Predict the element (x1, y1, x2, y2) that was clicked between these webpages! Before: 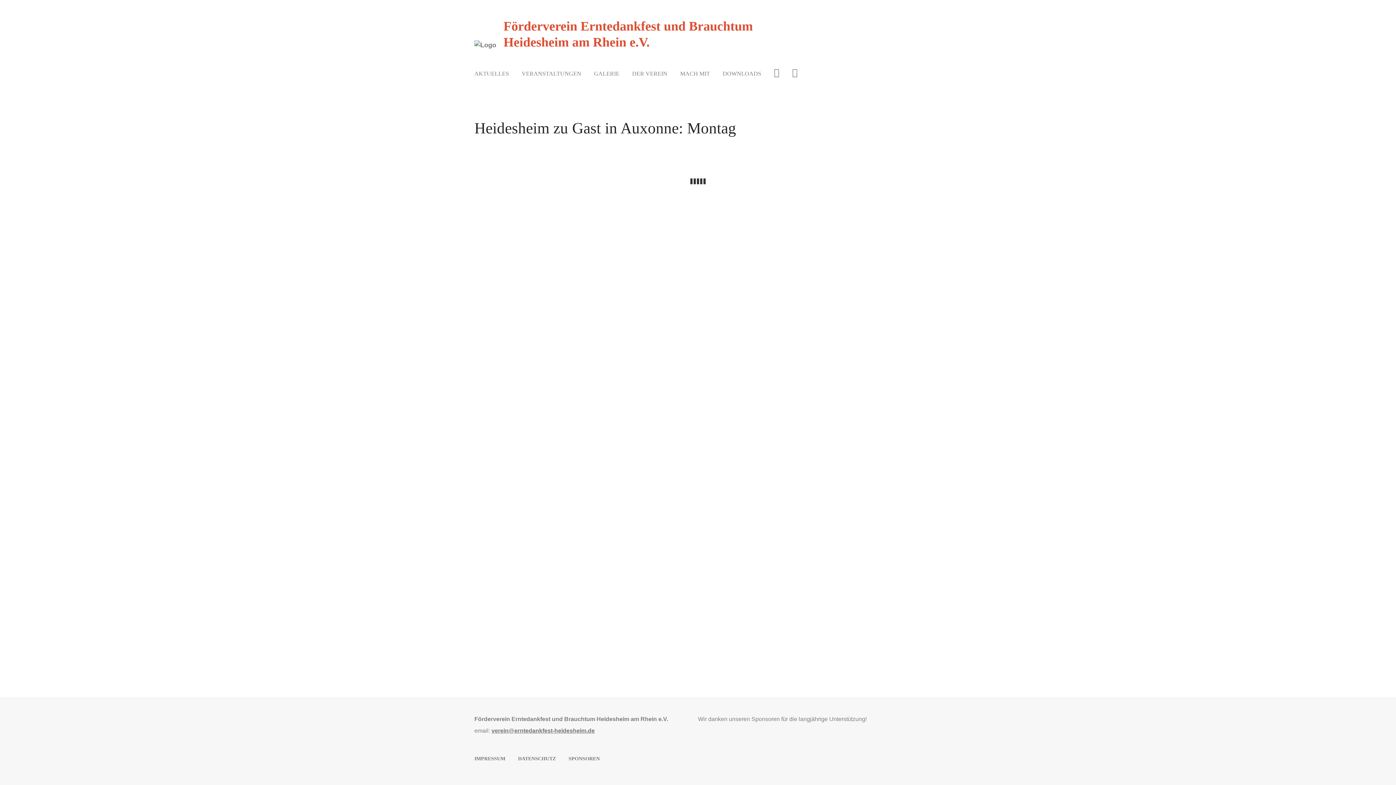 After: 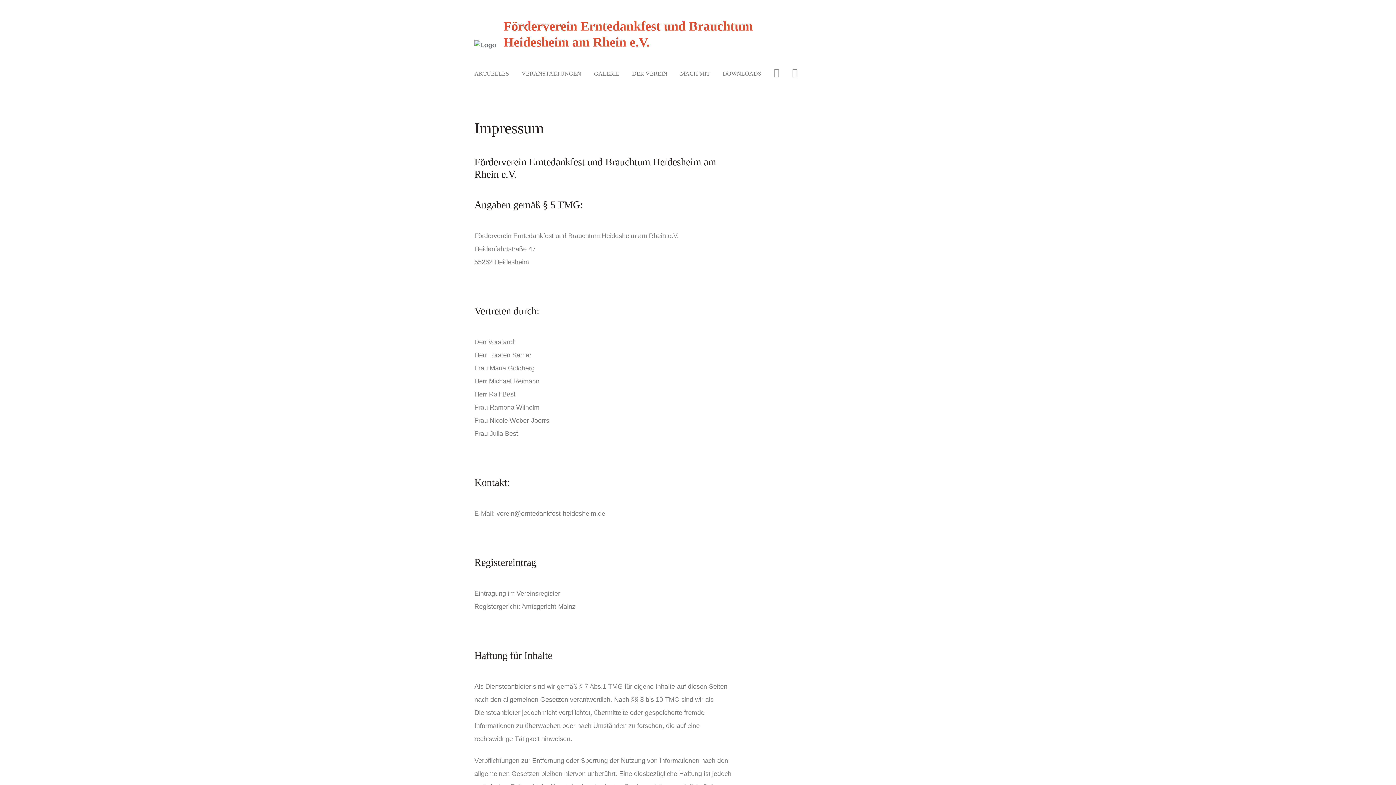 Action: label: IMPRESSUM bbox: (474, 756, 505, 761)